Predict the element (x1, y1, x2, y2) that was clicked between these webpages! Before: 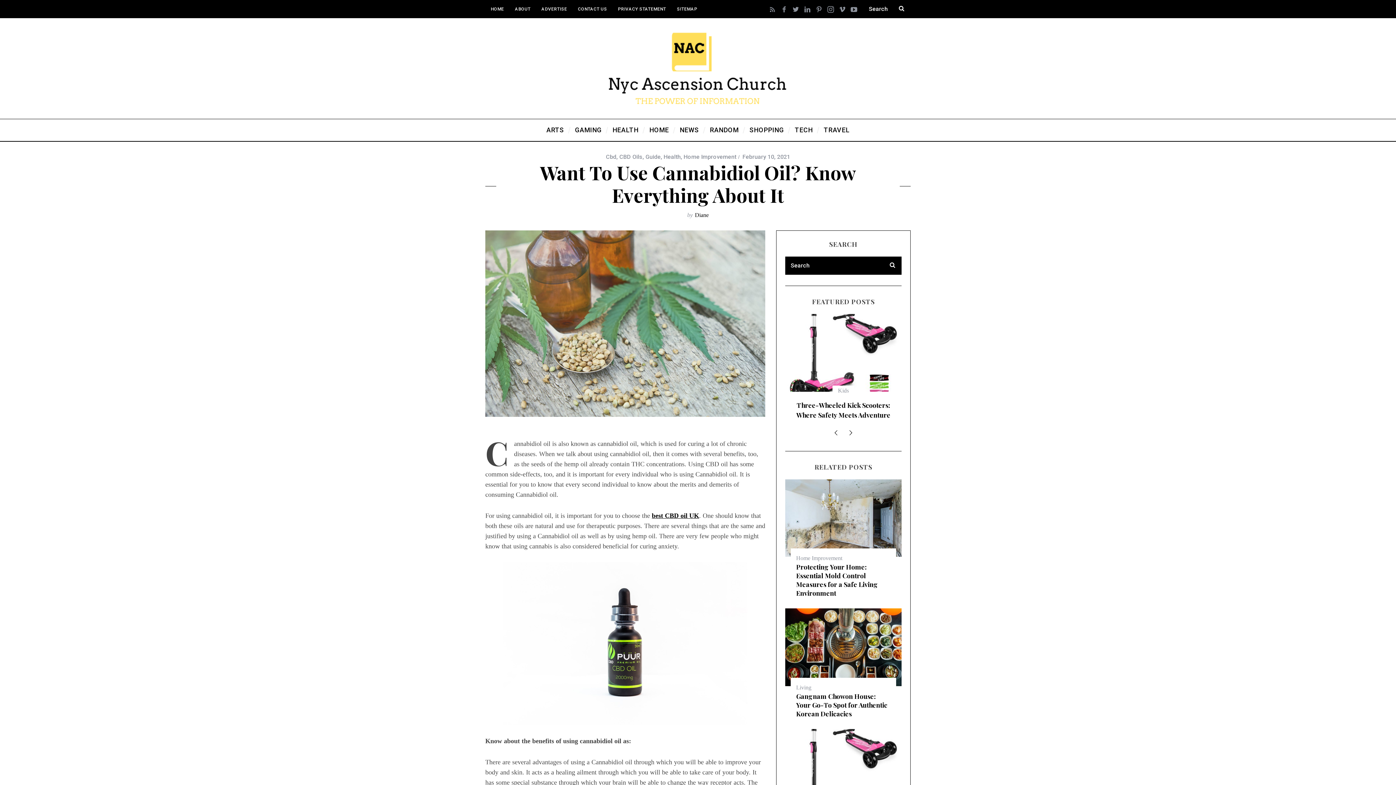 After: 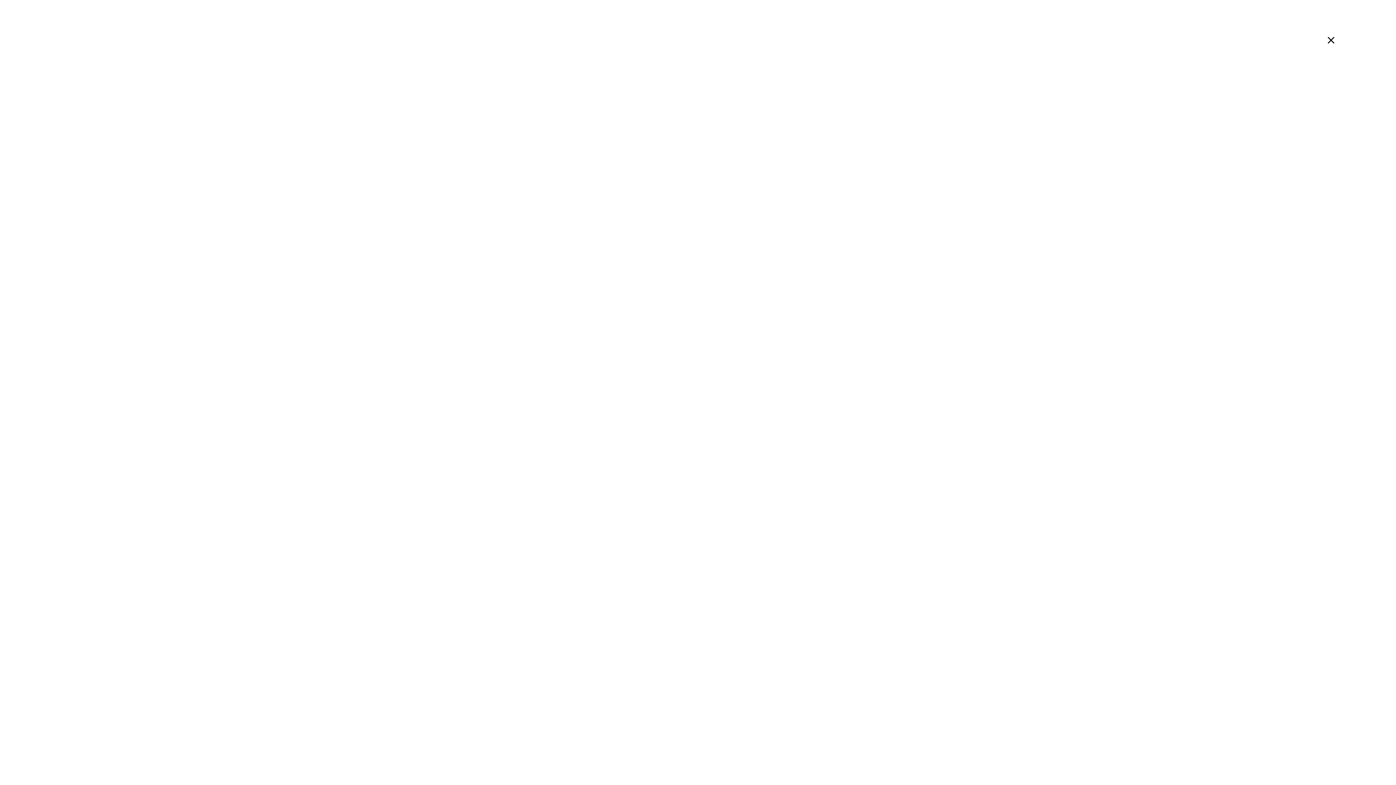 Action: bbox: (789, 119, 818, 141) label: TECH